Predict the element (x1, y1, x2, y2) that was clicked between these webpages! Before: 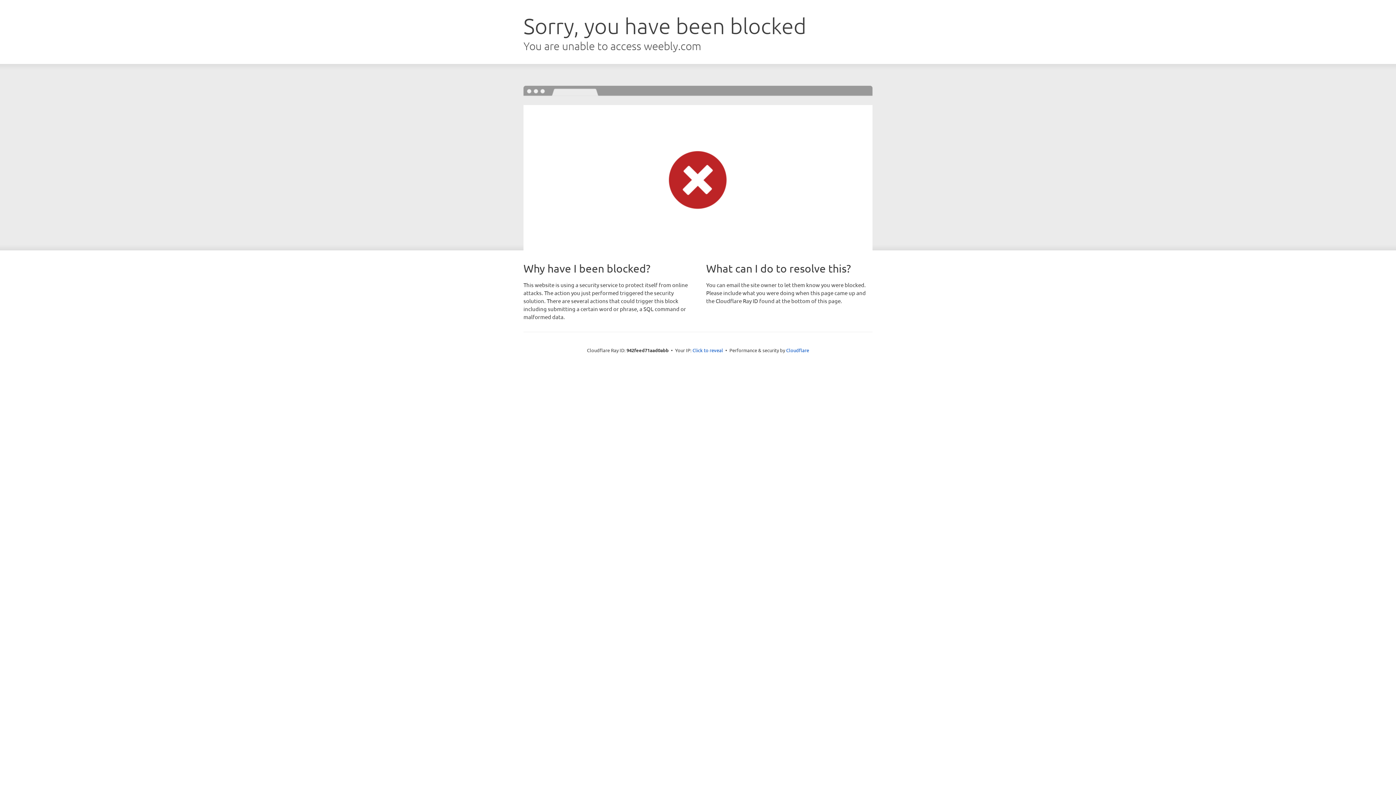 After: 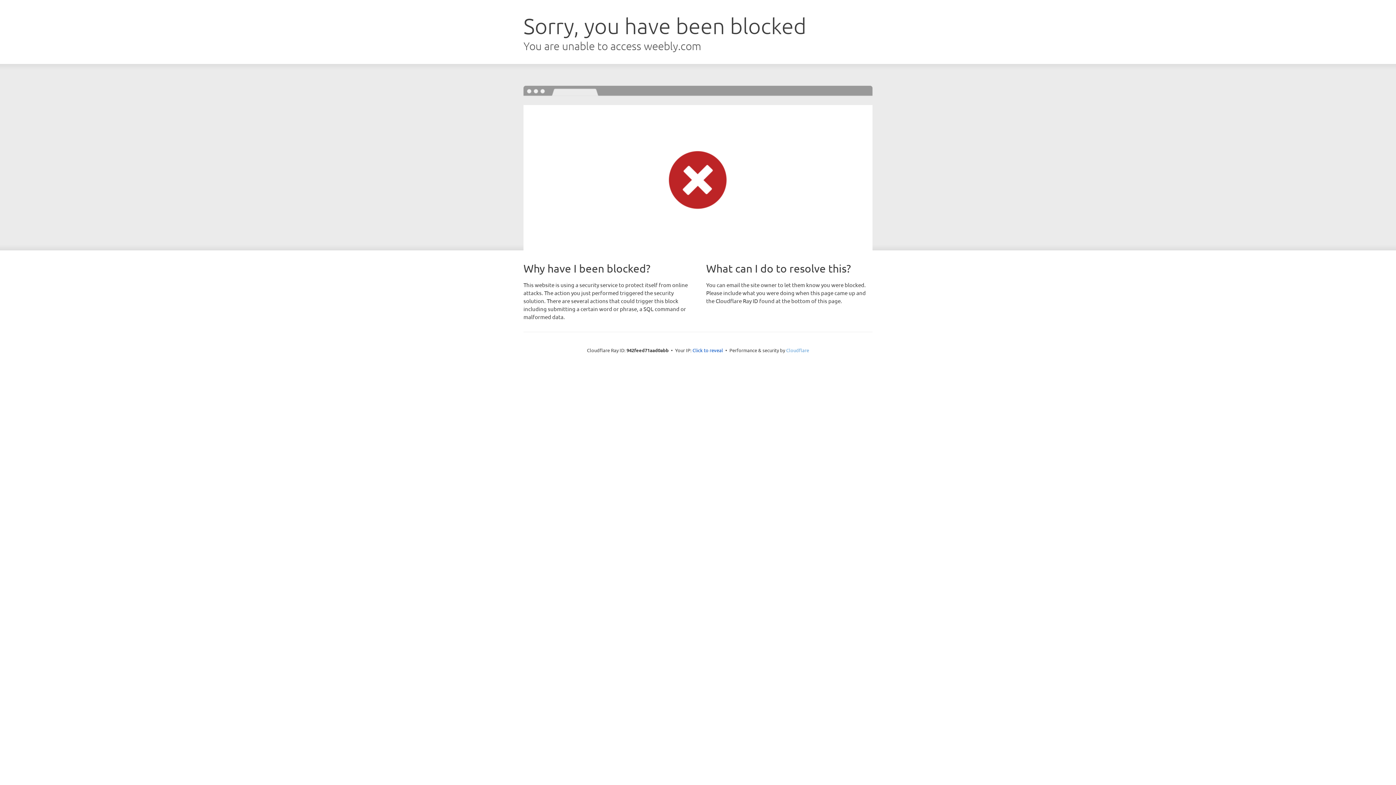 Action: bbox: (786, 347, 809, 353) label: Cloudflare